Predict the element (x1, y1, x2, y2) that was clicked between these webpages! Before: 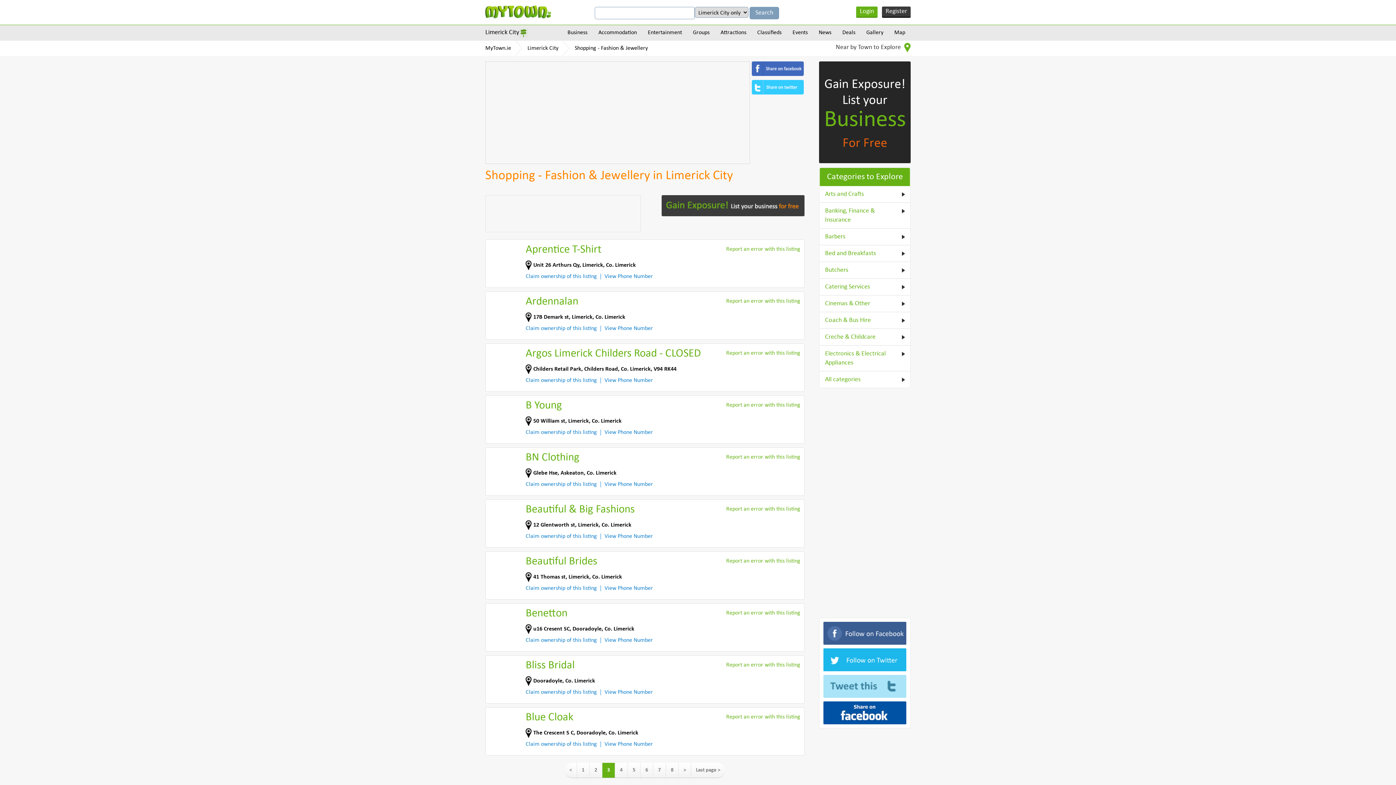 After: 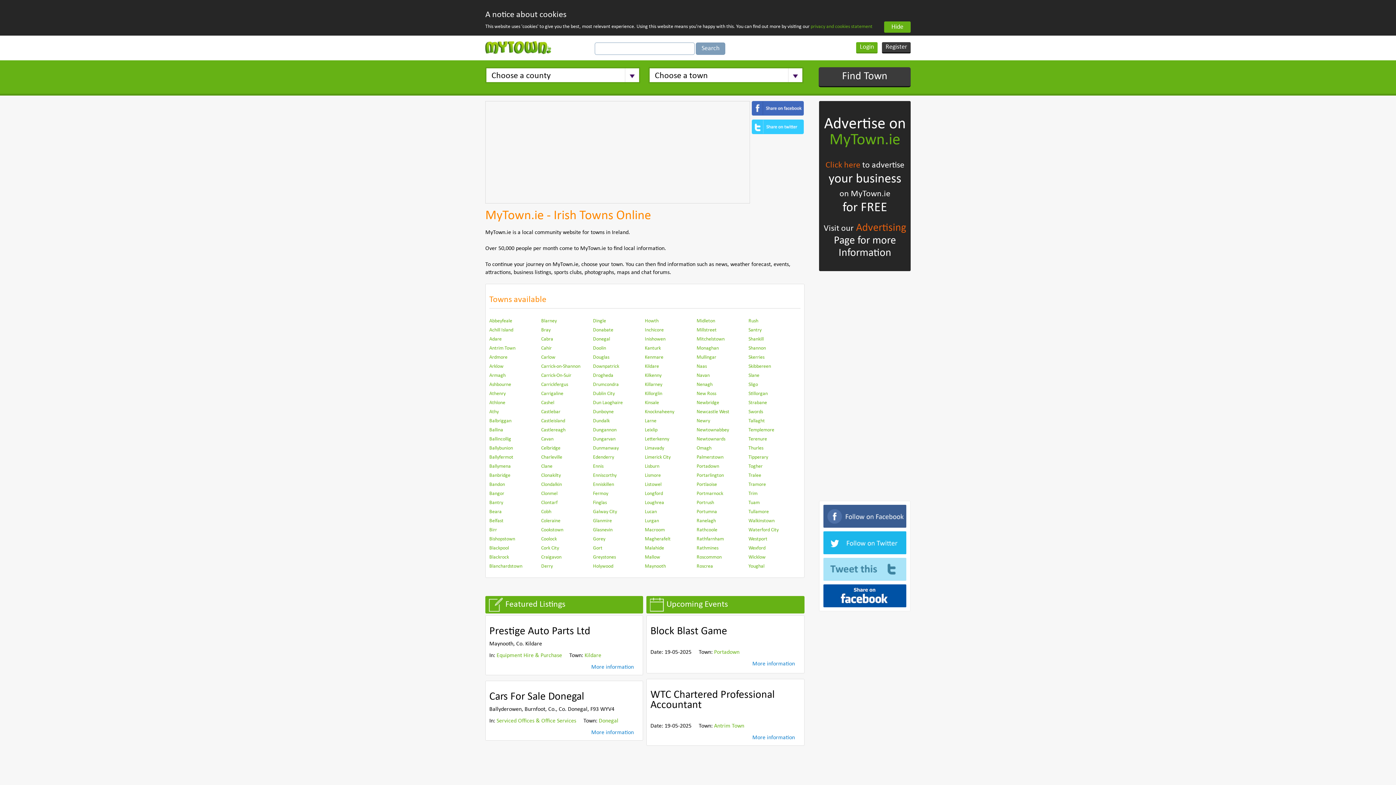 Action: bbox: (485, 45, 511, 51) label: MyTown.ie